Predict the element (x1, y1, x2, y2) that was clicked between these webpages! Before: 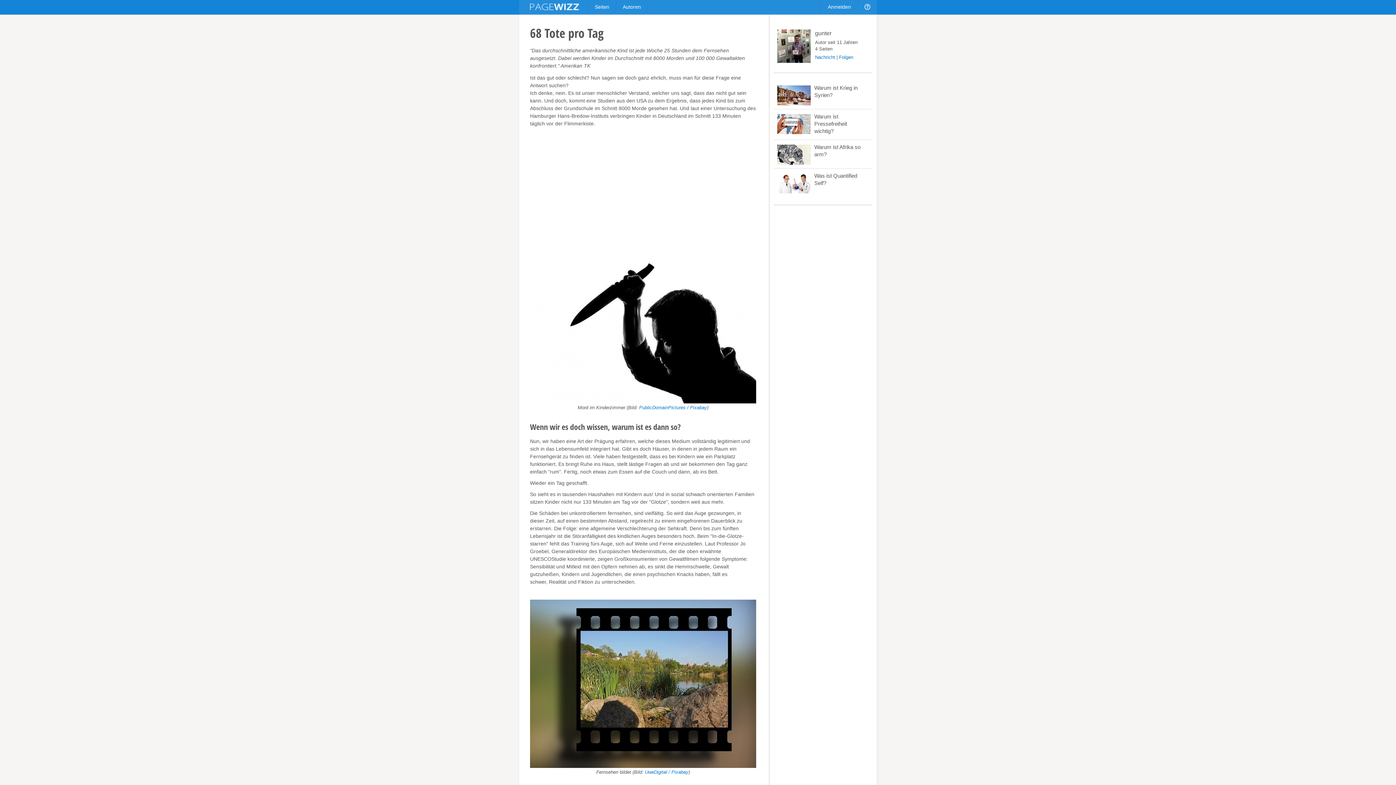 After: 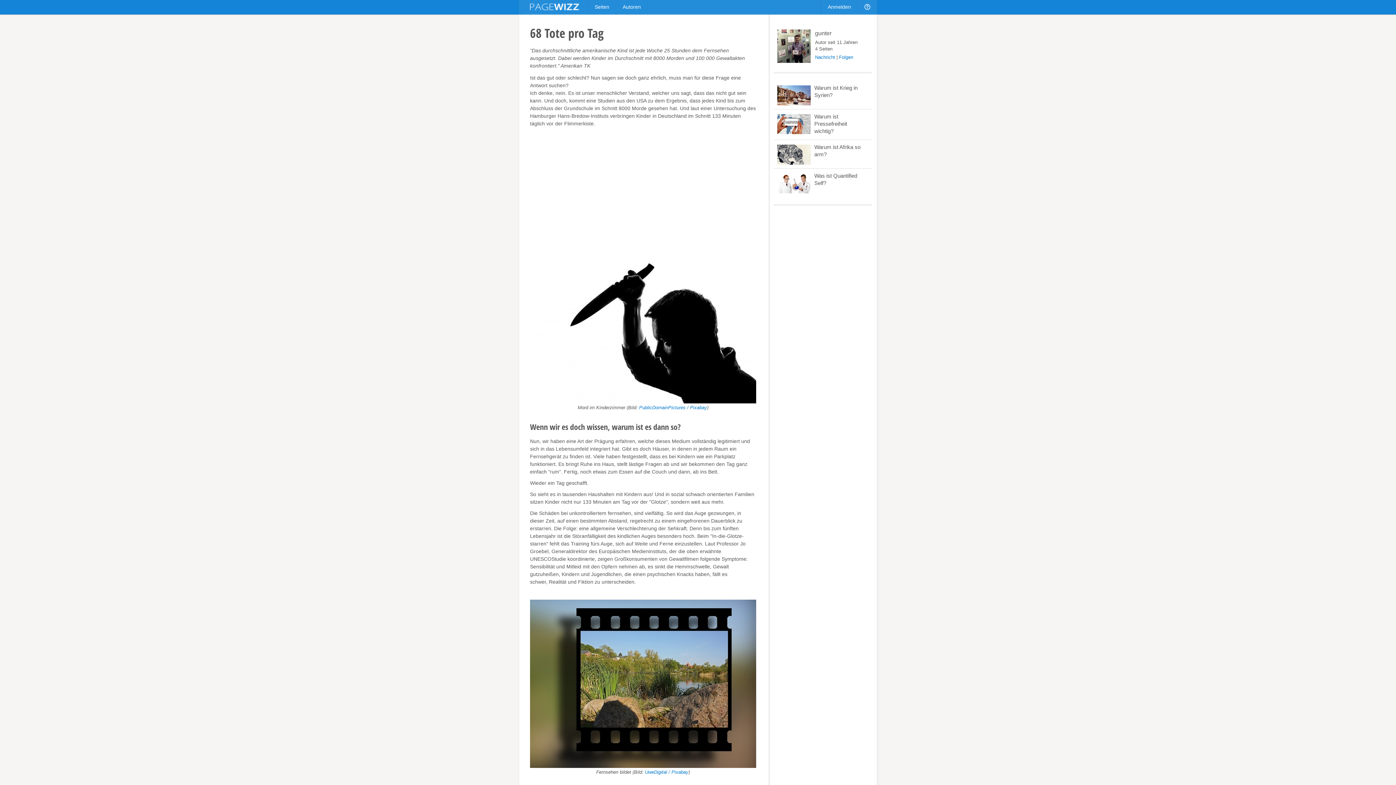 Action: bbox: (530, 680, 756, 686)